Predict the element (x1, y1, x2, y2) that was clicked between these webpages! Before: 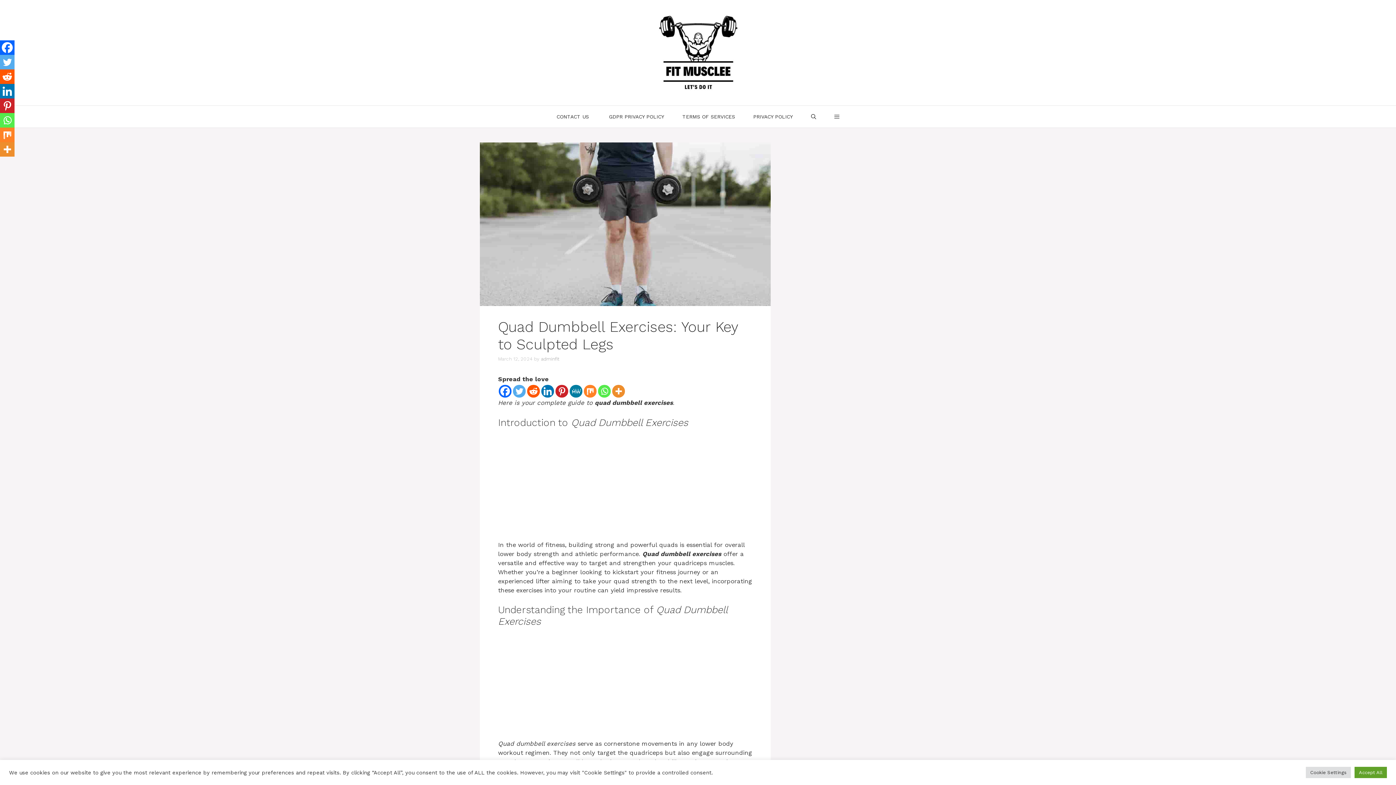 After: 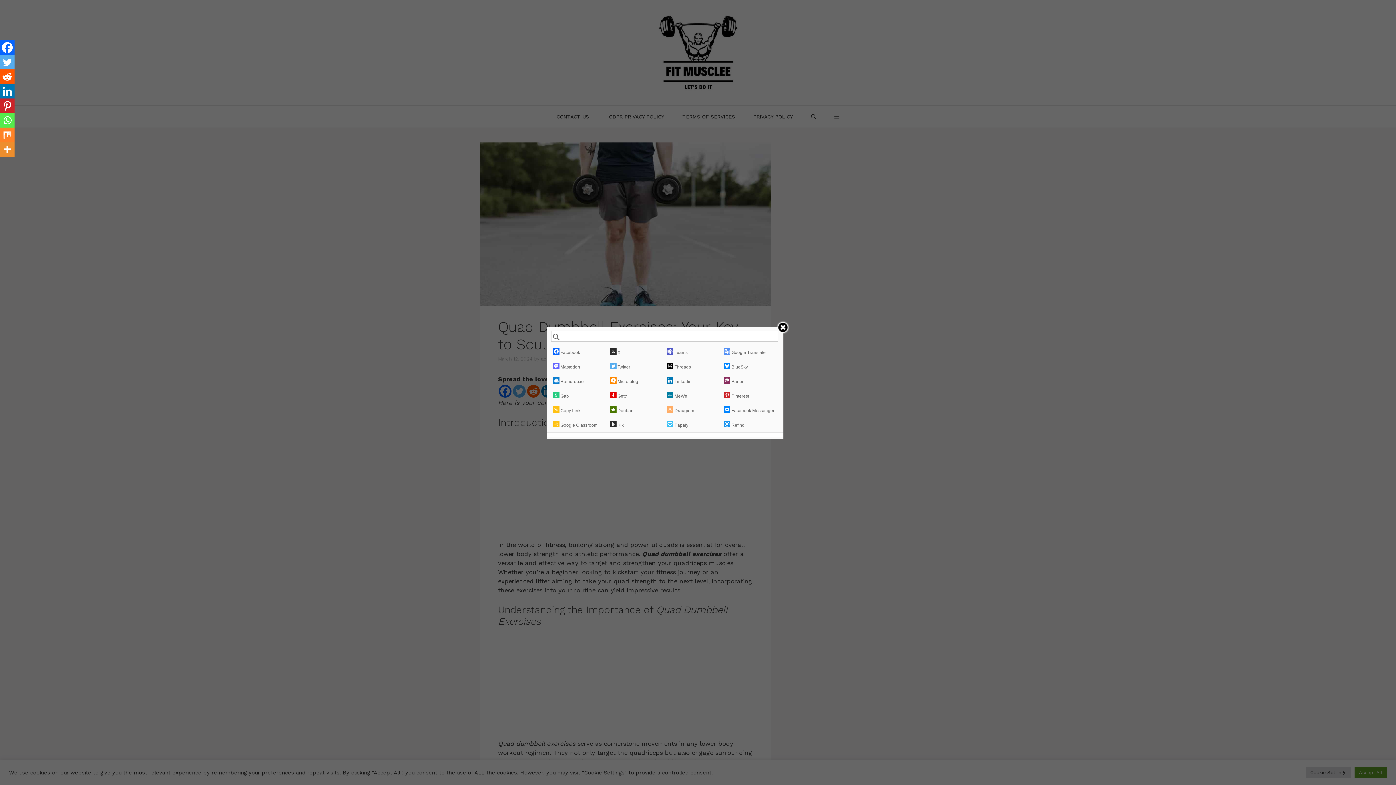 Action: bbox: (0, 142, 14, 156) label: More